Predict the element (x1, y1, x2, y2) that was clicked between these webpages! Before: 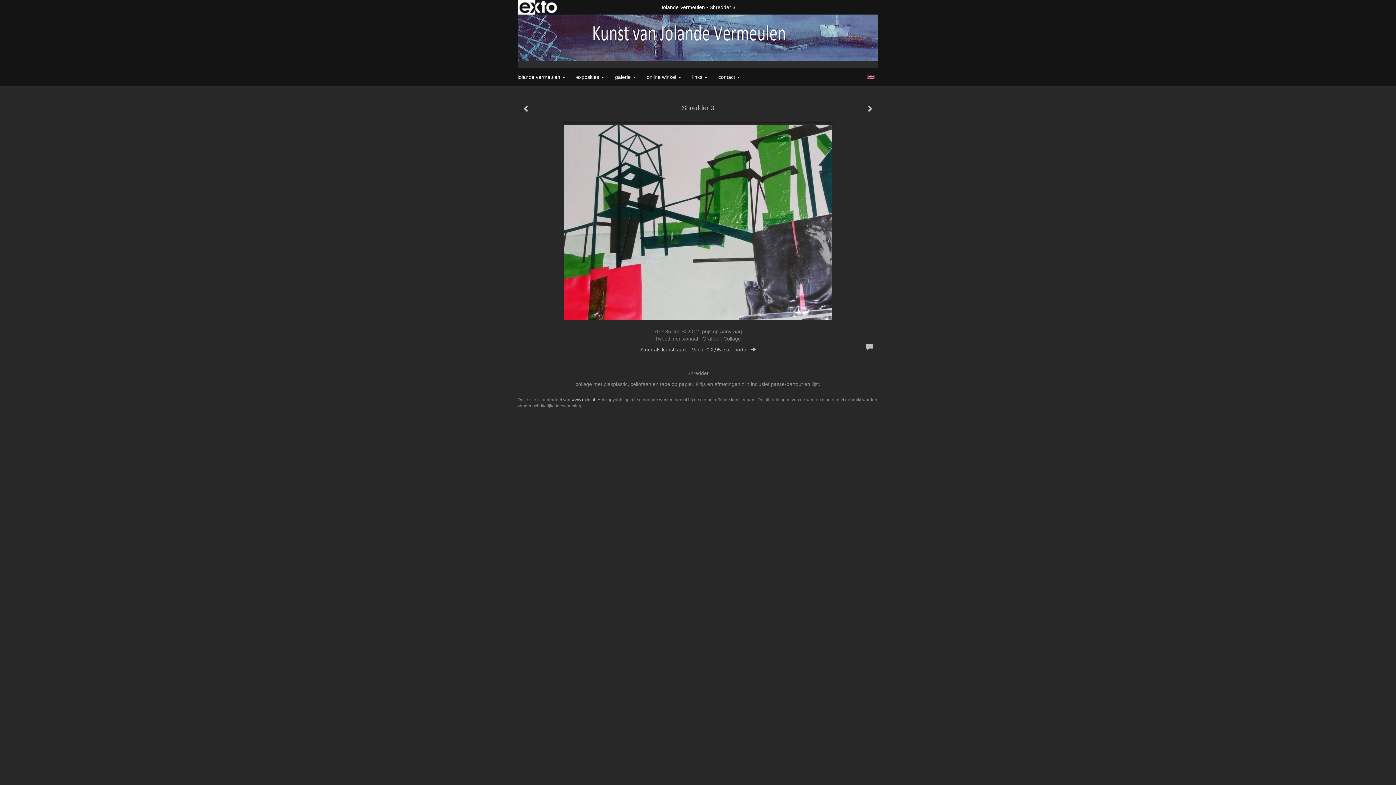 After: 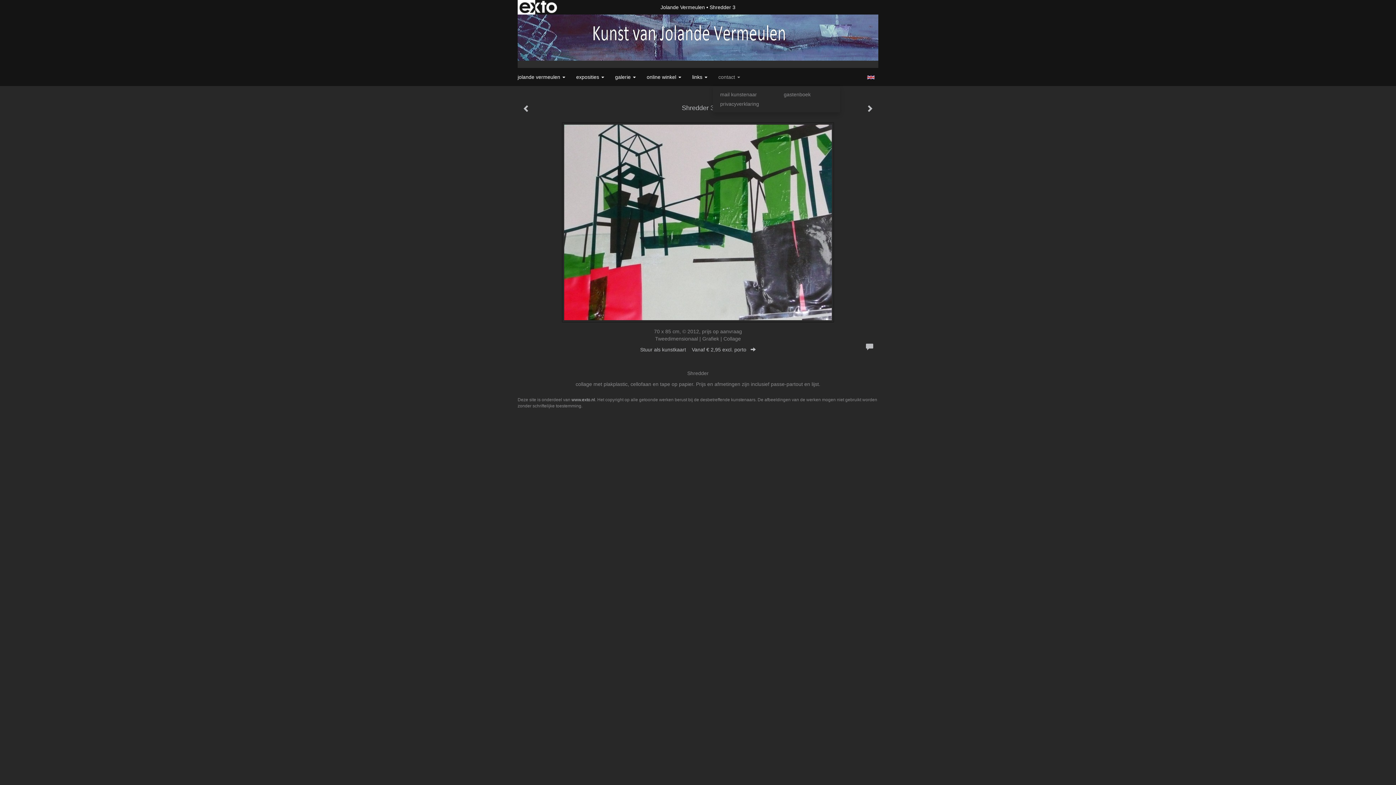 Action: label: contact  bbox: (713, 67, 745, 86)